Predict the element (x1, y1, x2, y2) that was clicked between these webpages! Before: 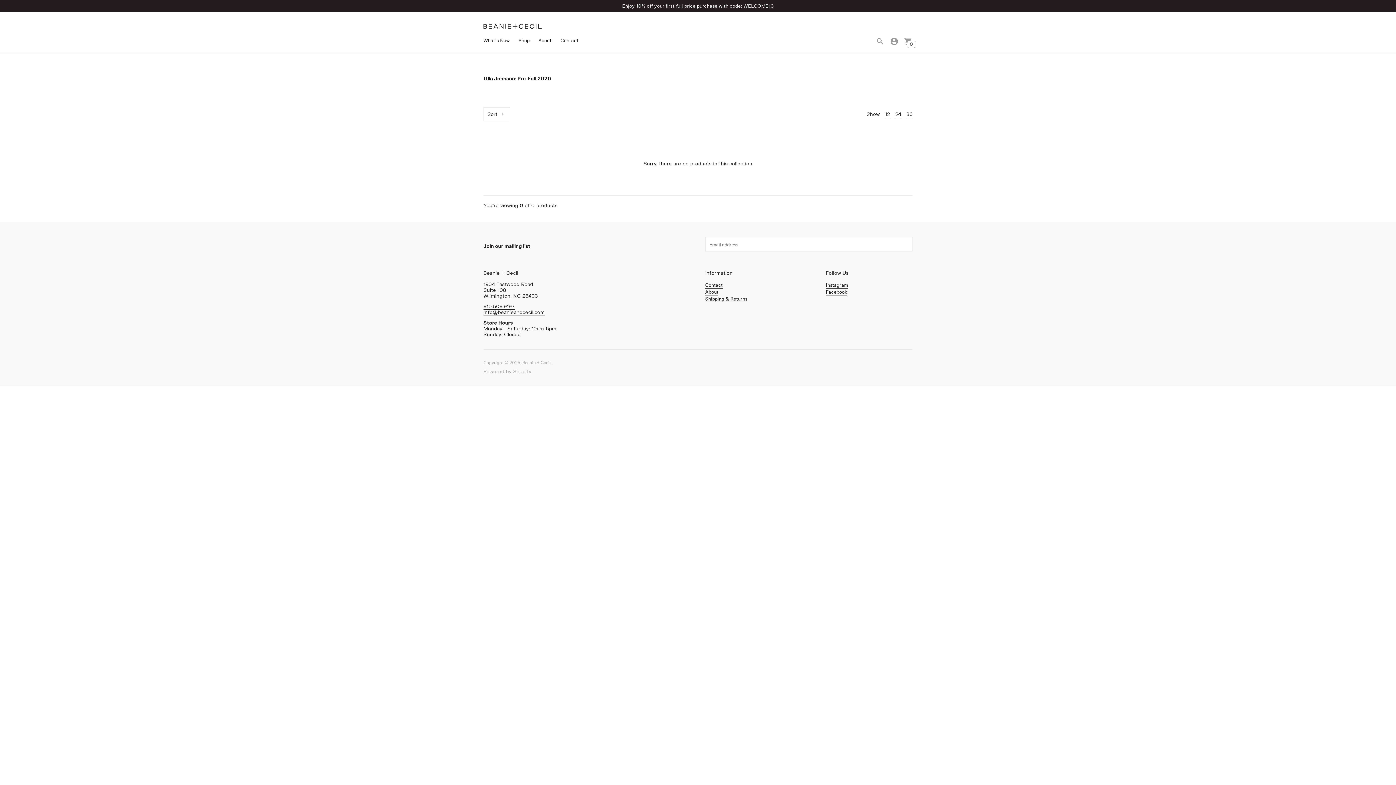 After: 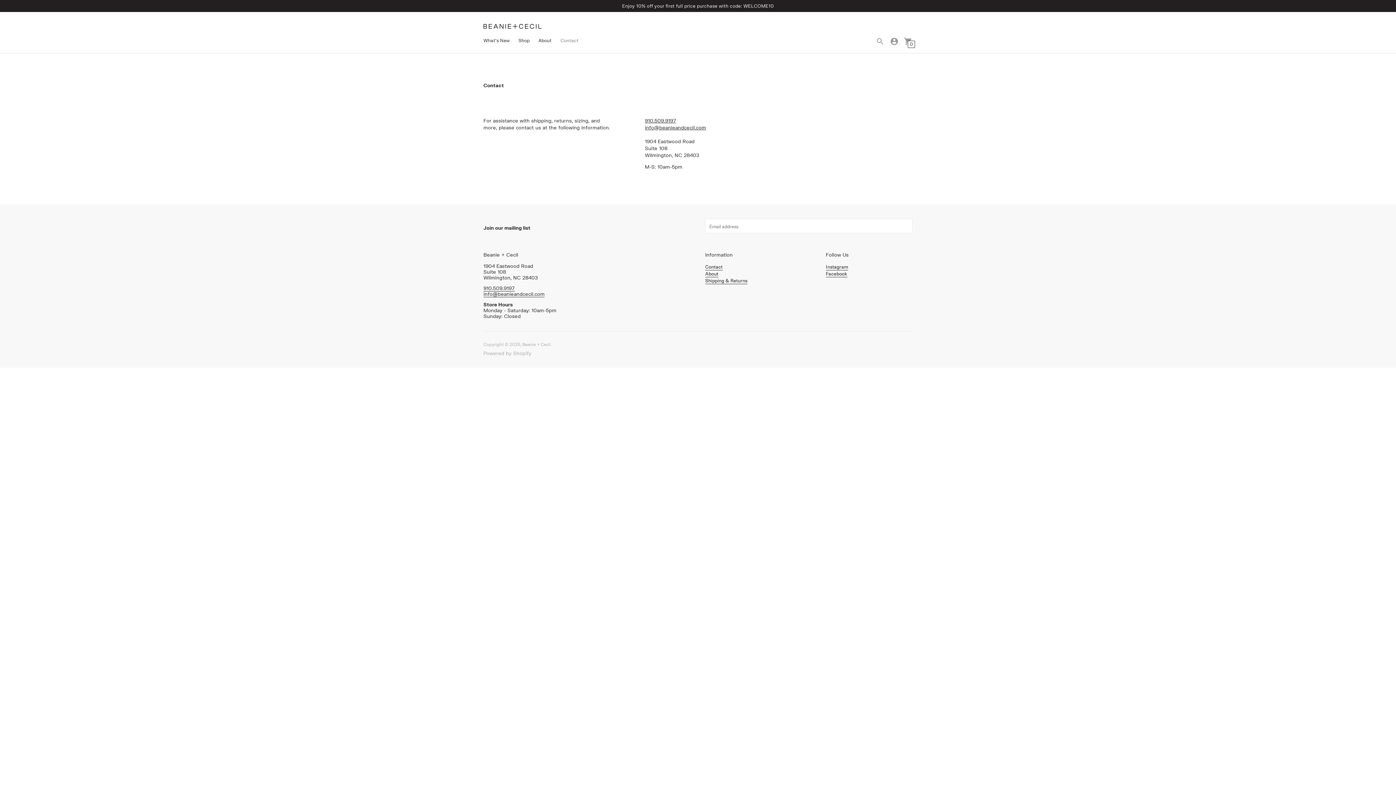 Action: bbox: (705, 281, 722, 288) label: Contact